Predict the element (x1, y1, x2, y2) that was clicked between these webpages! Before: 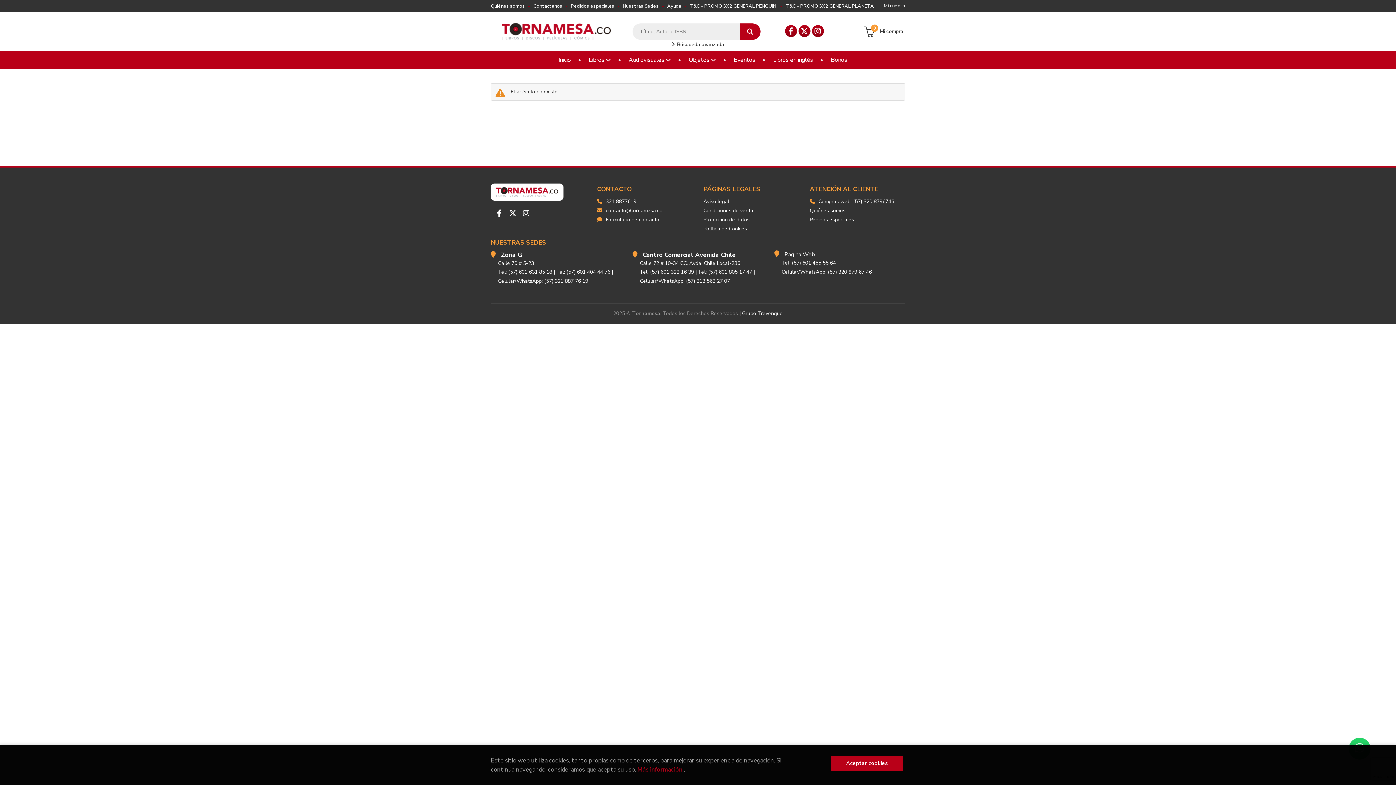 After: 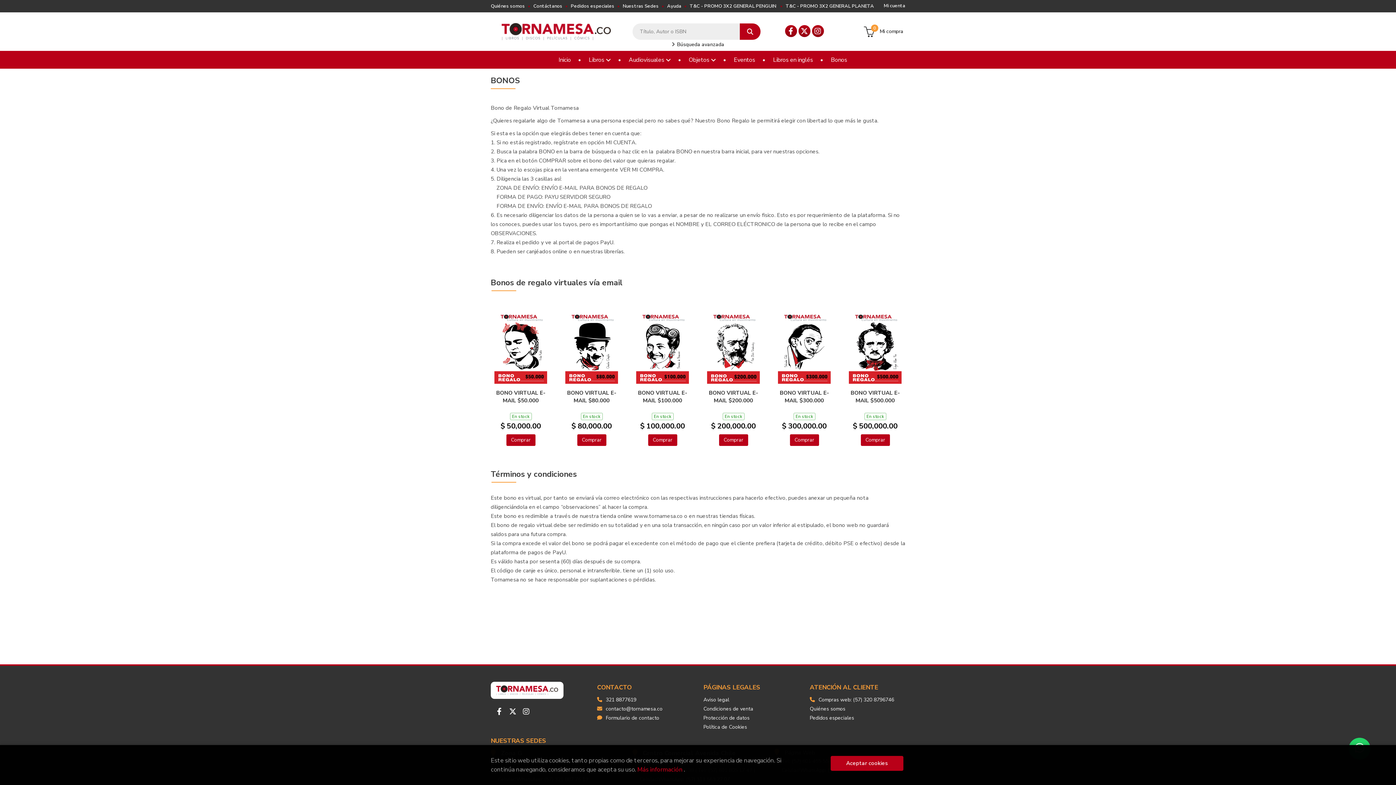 Action: bbox: (818, 50, 852, 69) label: Bonos